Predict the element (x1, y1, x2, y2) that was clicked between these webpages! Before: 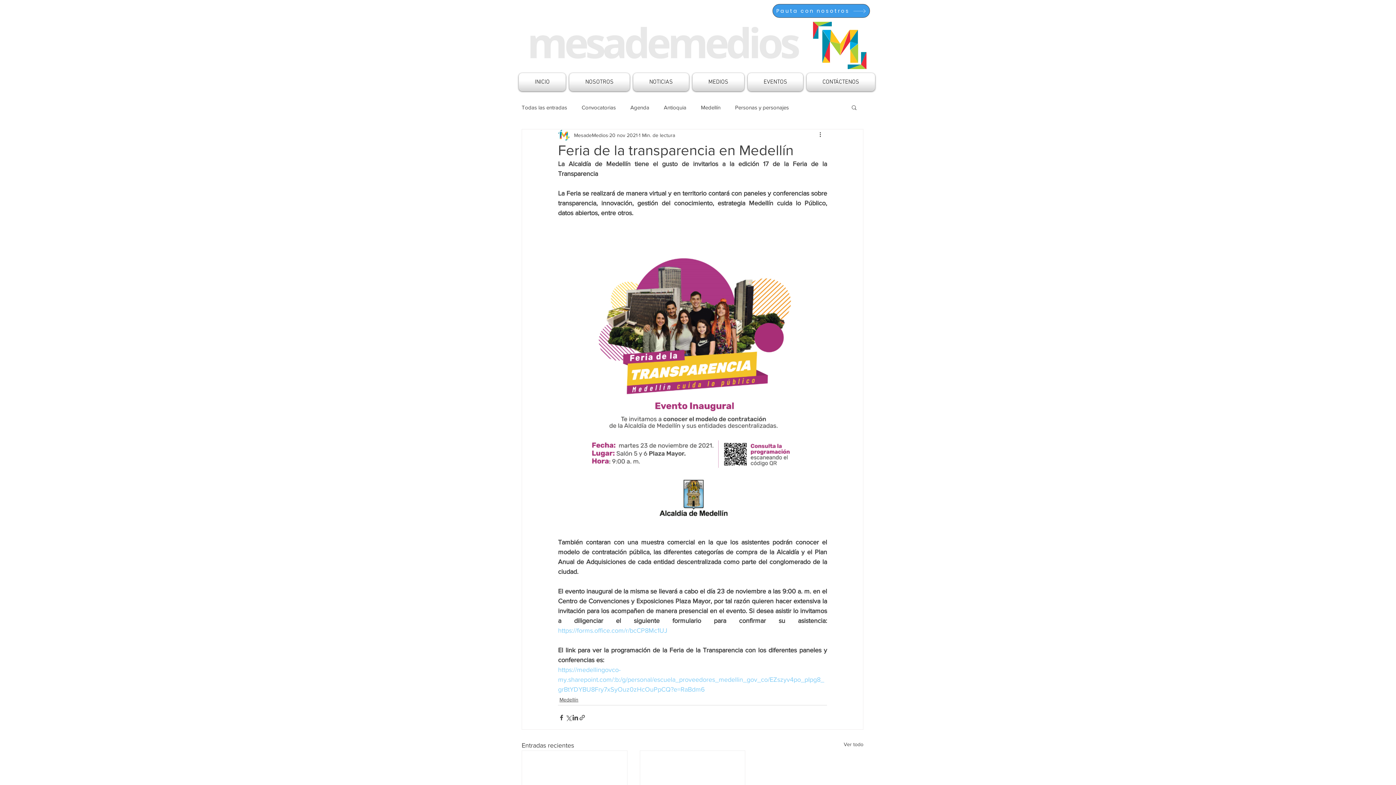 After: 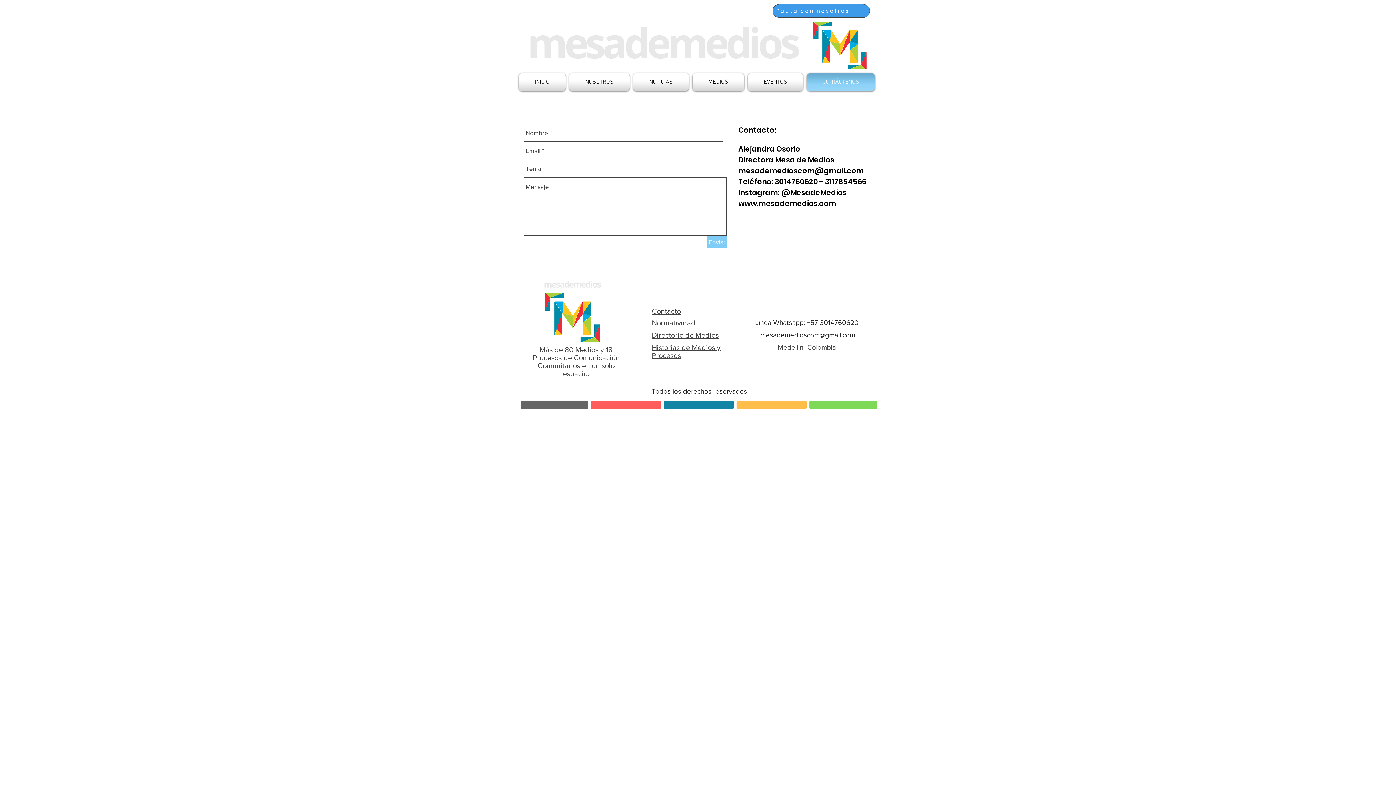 Action: bbox: (805, 73, 875, 91) label: CONTÁCTENOS